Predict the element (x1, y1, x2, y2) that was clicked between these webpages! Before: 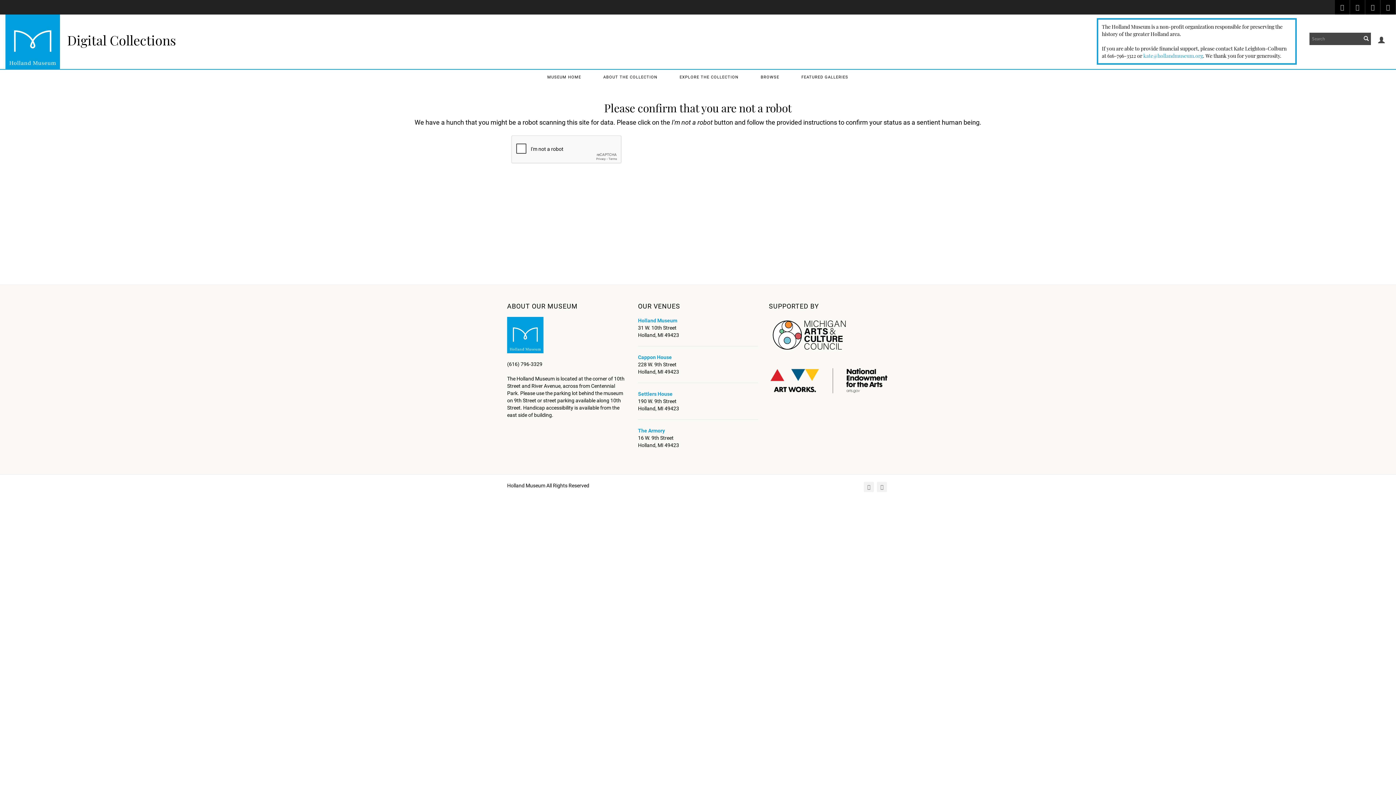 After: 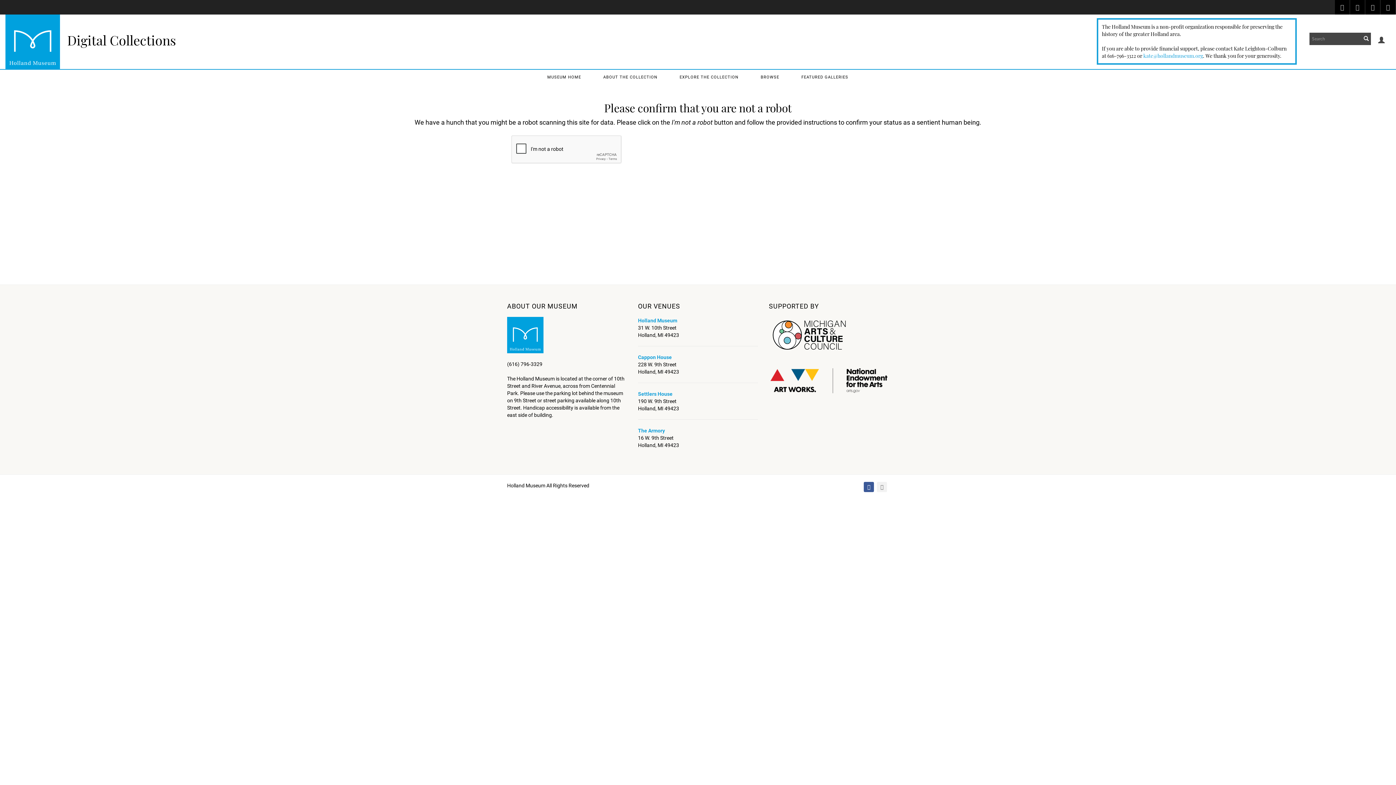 Action: bbox: (864, 482, 874, 492)